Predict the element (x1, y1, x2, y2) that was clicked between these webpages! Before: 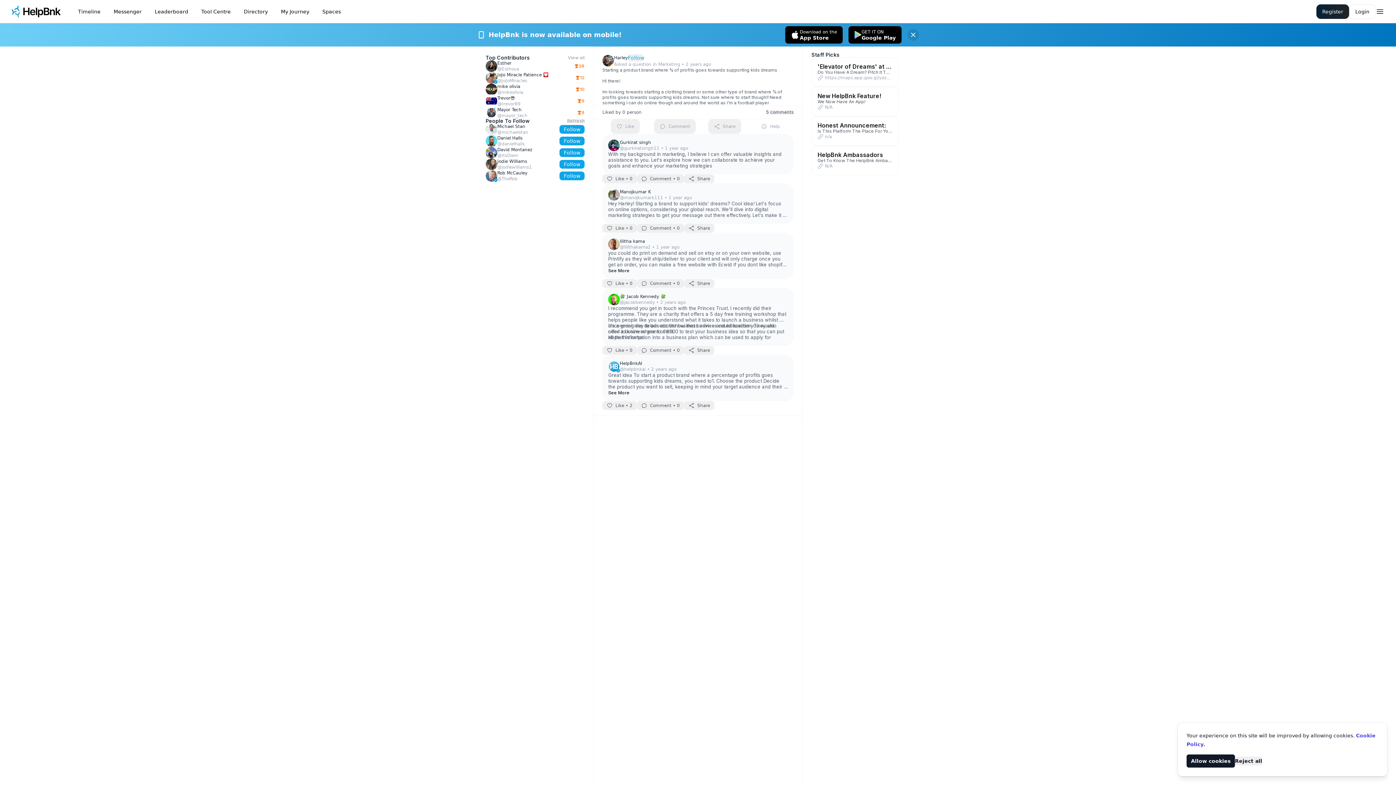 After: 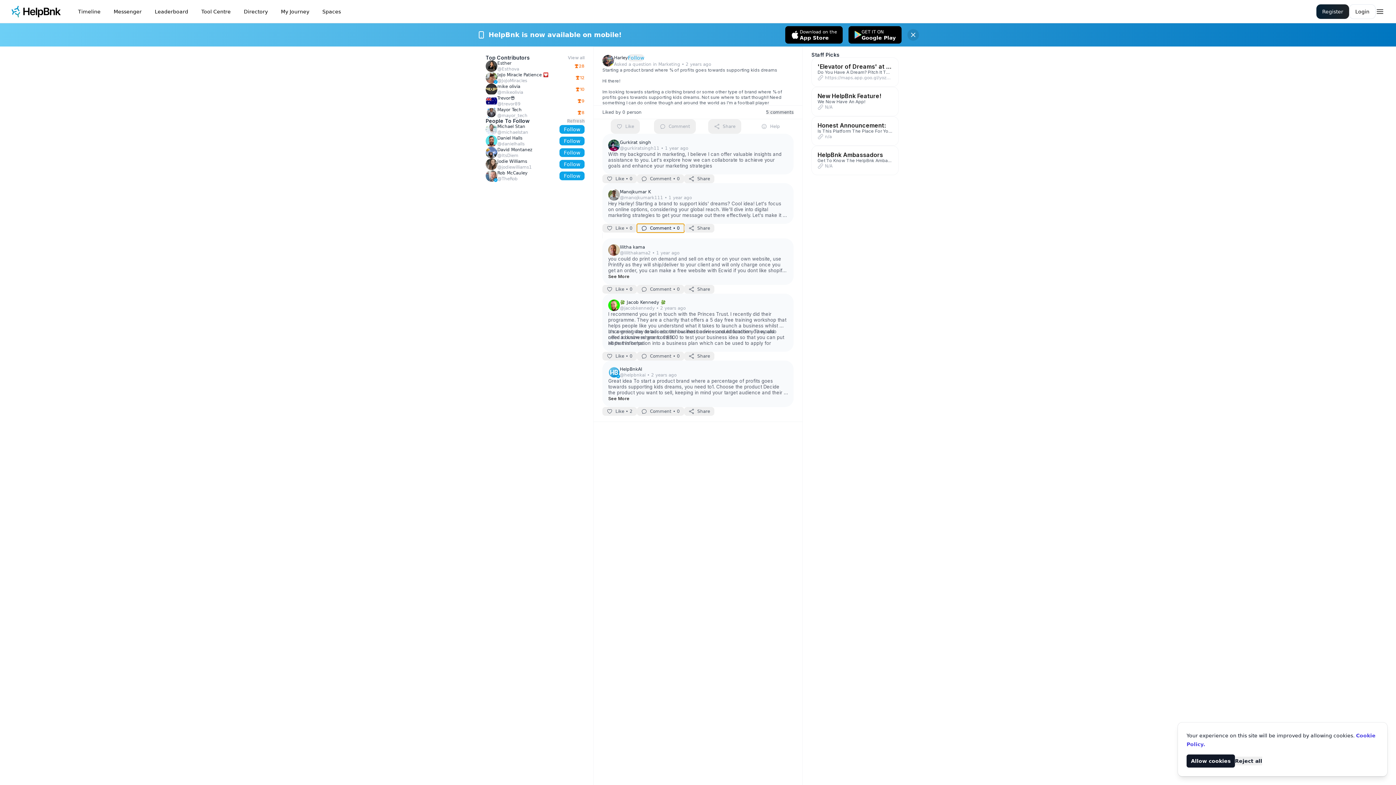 Action: label: Comment • 0 bbox: (637, 224, 684, 232)